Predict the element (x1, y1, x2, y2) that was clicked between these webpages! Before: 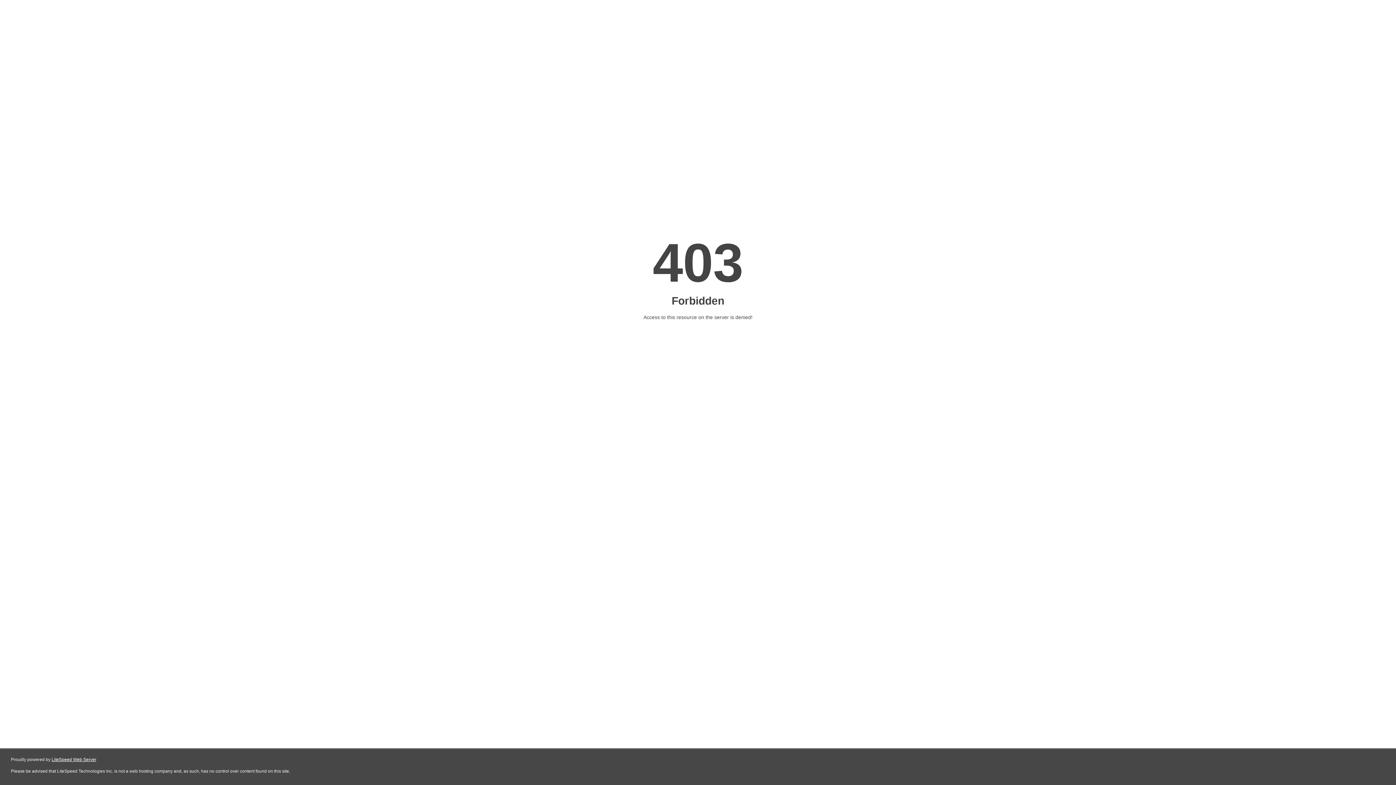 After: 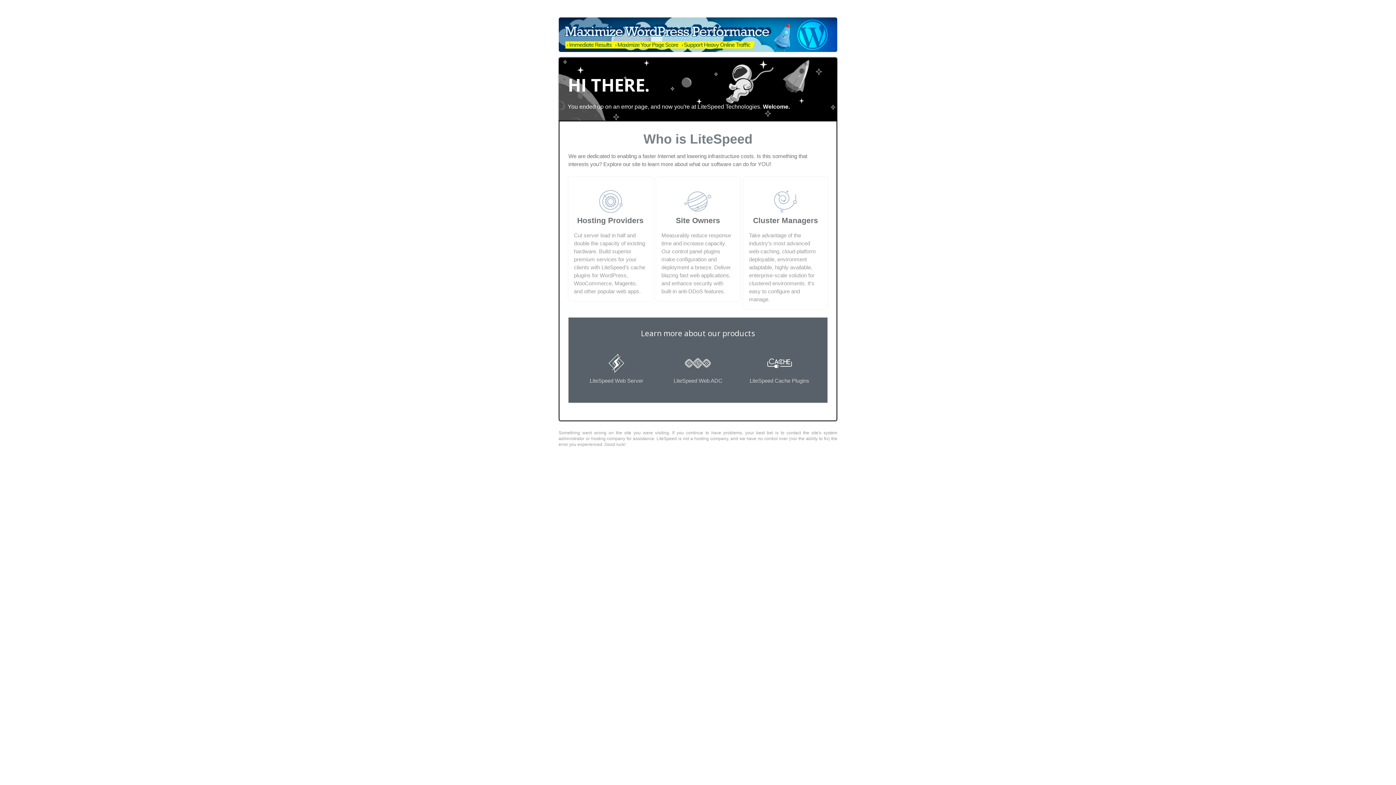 Action: label: LiteSpeed Web Server bbox: (51, 757, 96, 762)